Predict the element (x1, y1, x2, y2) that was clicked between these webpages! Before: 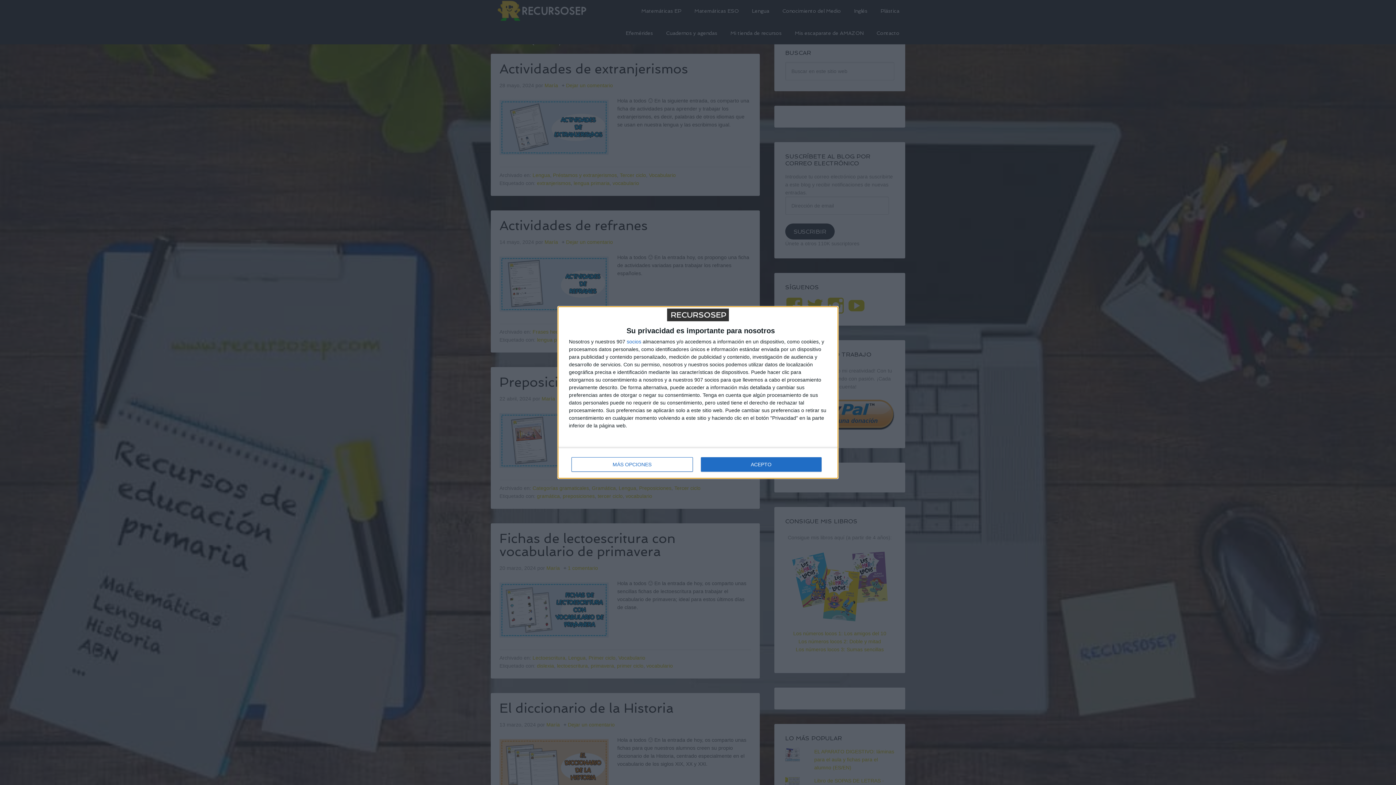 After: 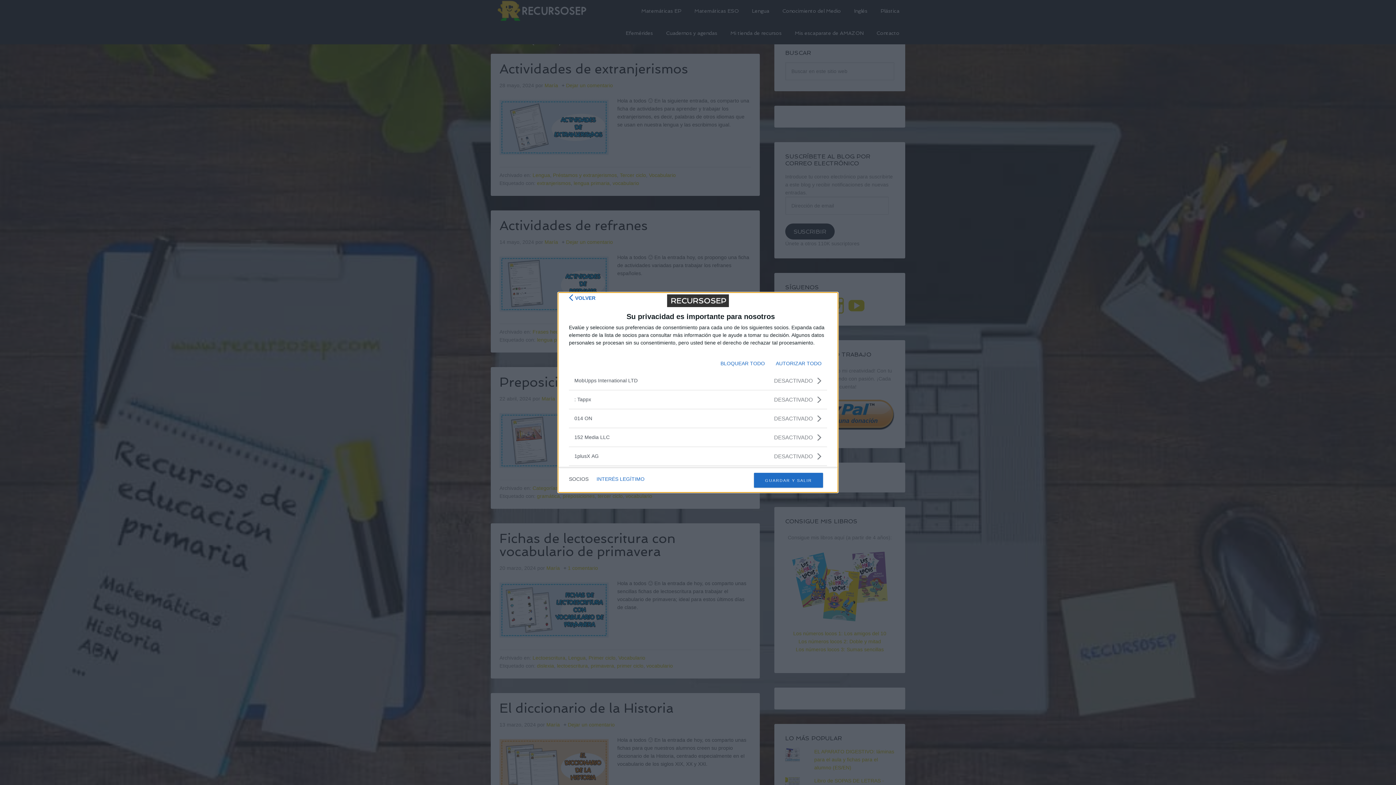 Action: label: socios bbox: (626, 339, 641, 344)